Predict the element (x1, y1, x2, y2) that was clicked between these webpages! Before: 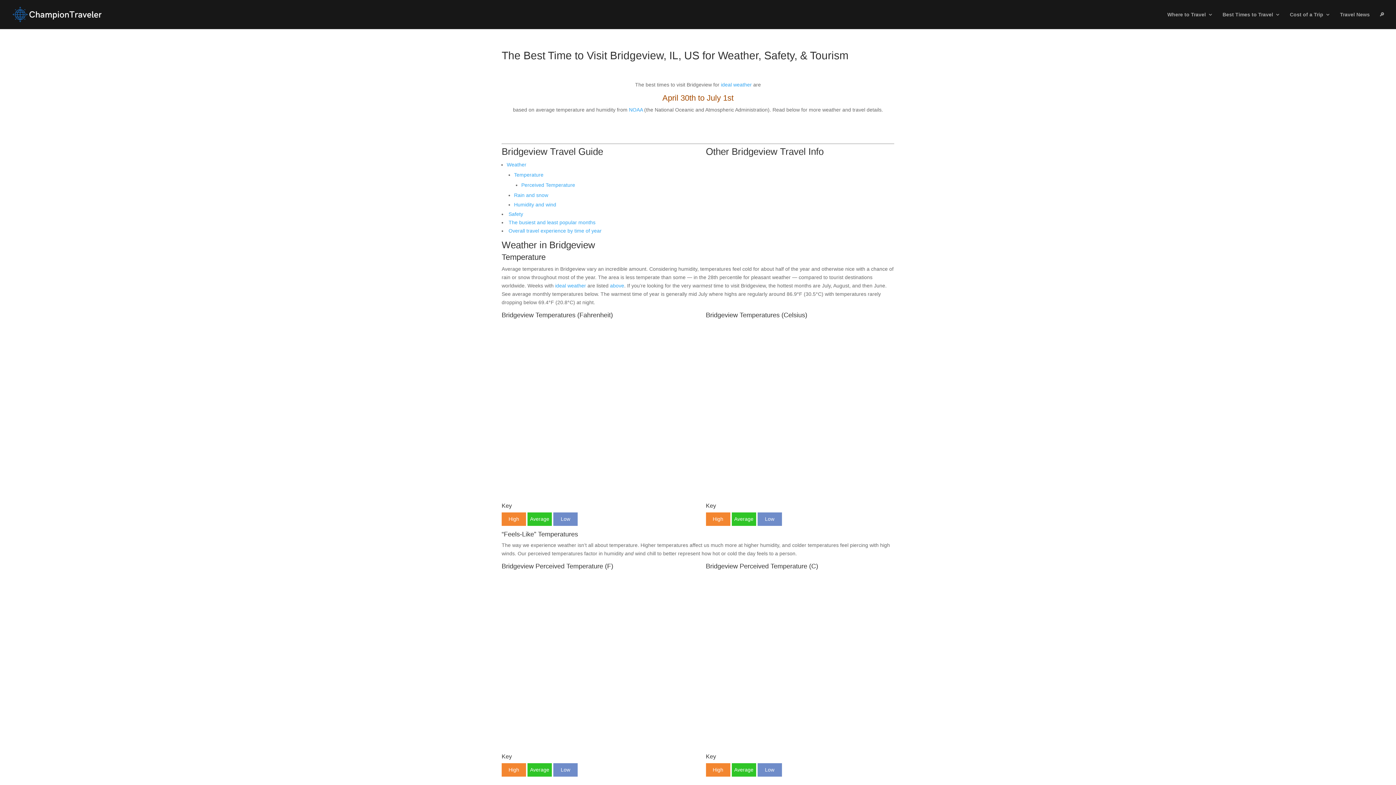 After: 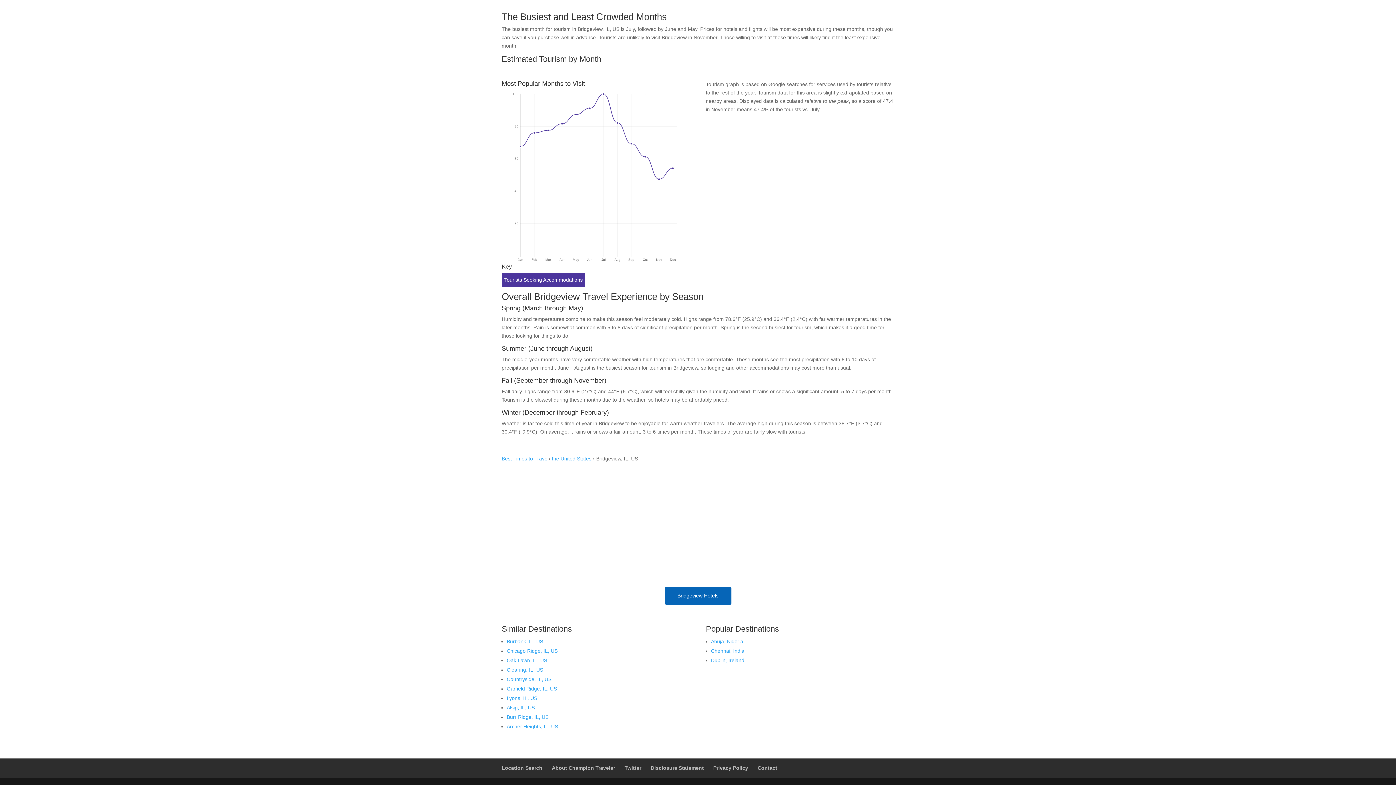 Action: label: The busiest and least popular months bbox: (508, 219, 595, 225)